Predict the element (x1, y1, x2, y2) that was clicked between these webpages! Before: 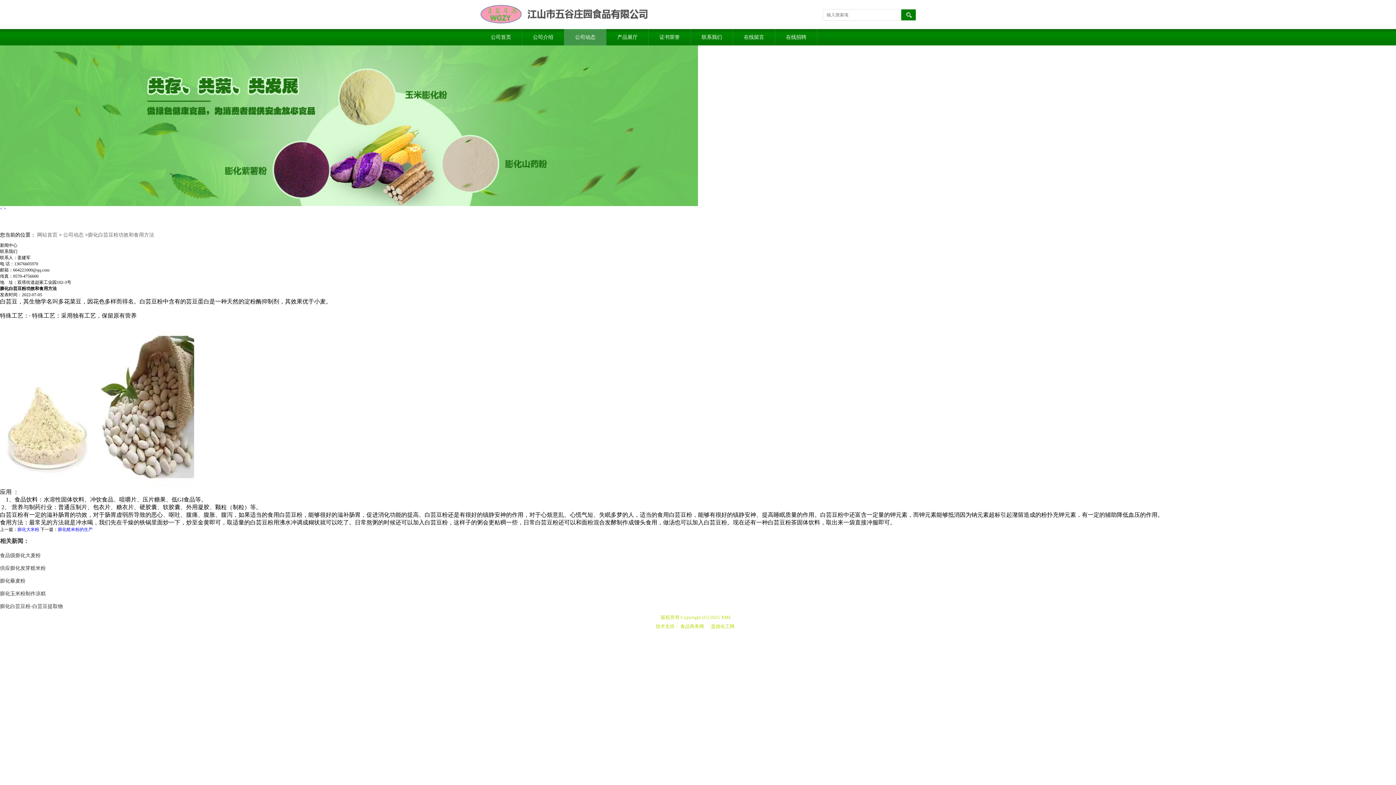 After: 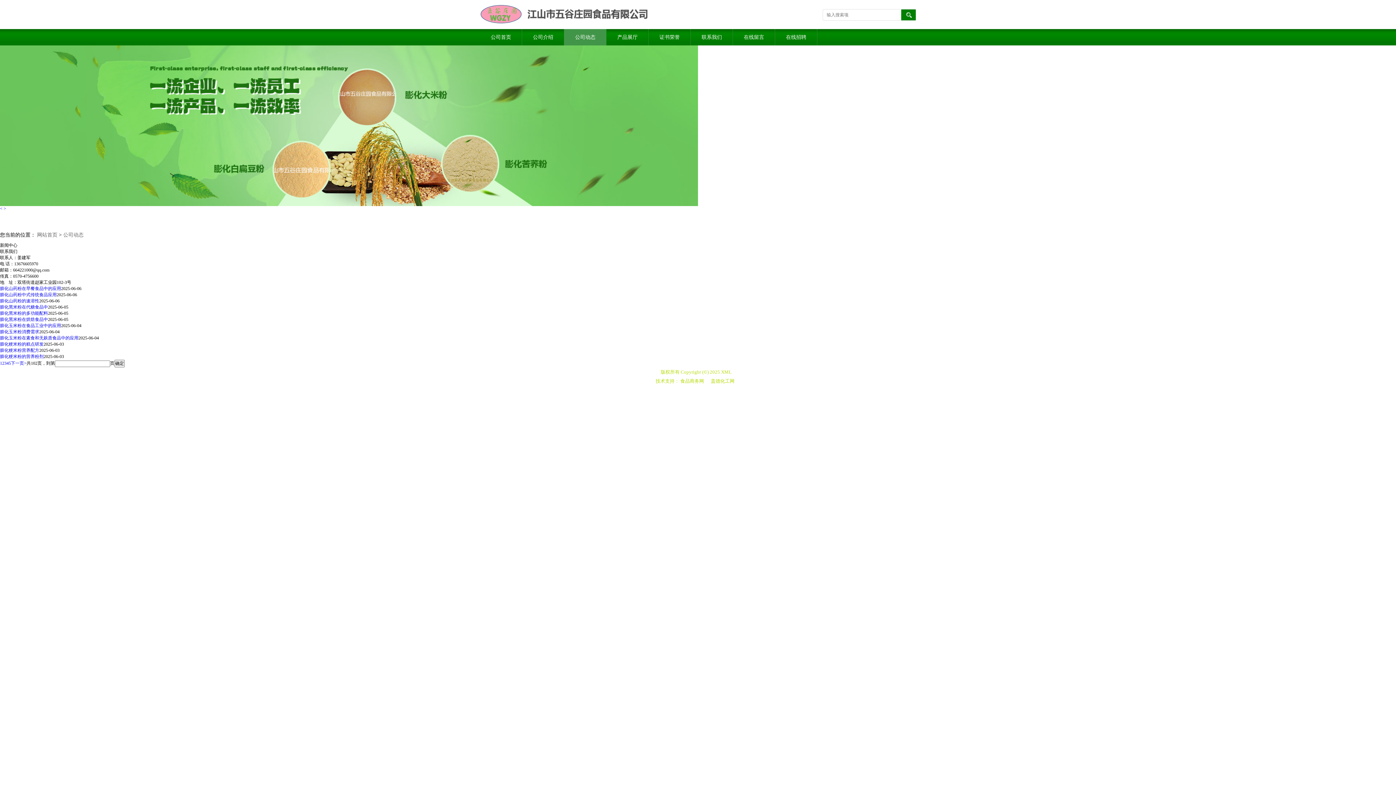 Action: bbox: (63, 232, 83, 237) label: 公司动态